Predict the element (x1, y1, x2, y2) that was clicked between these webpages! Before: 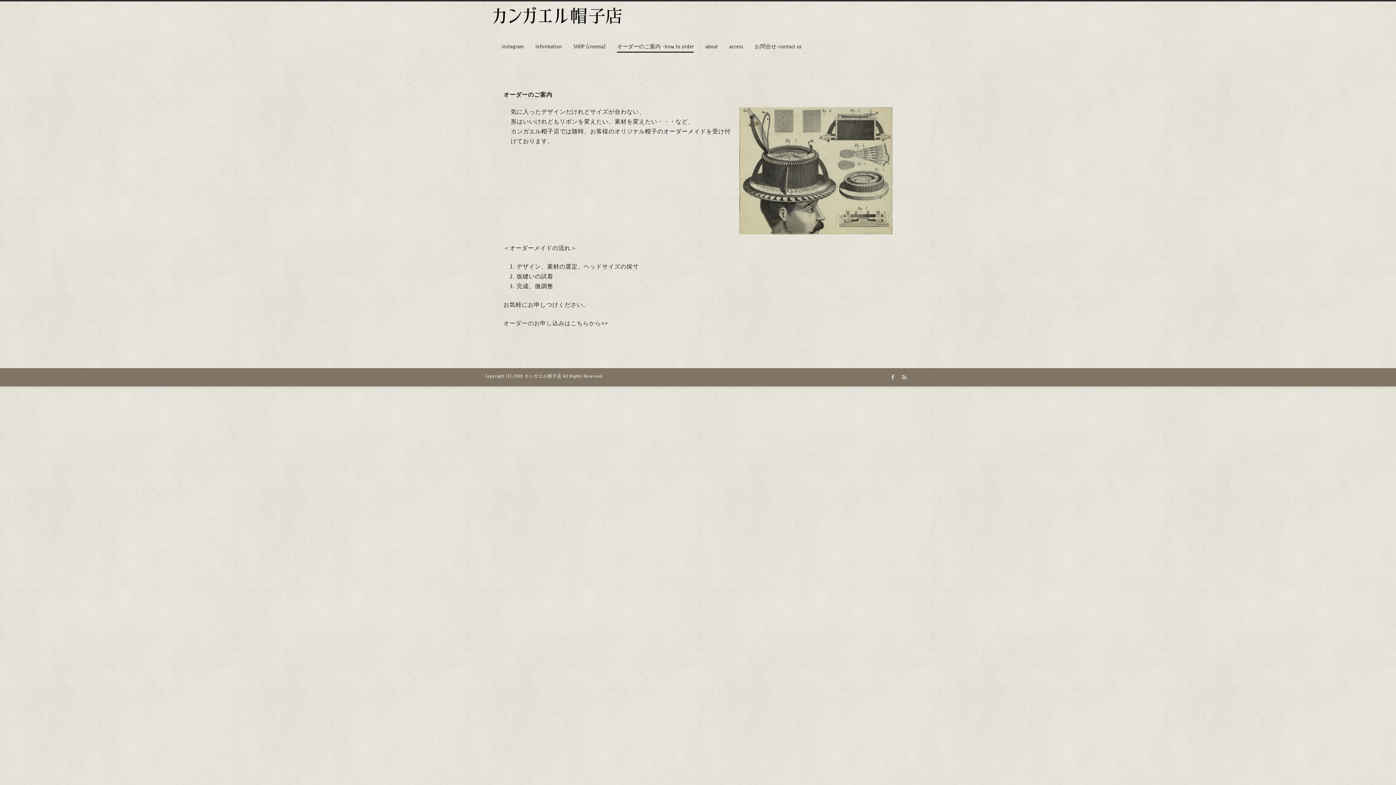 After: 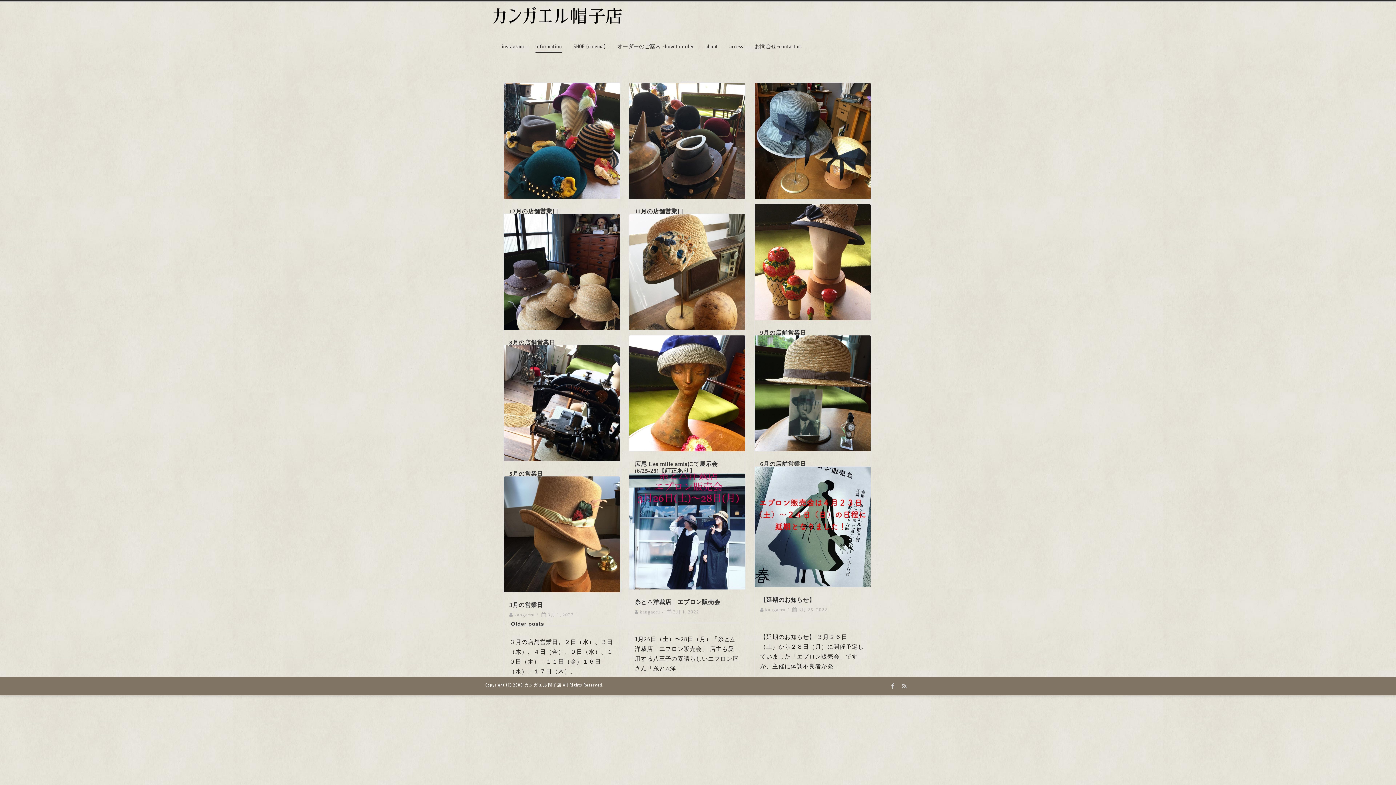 Action: label: information bbox: (535, 43, 562, 49)